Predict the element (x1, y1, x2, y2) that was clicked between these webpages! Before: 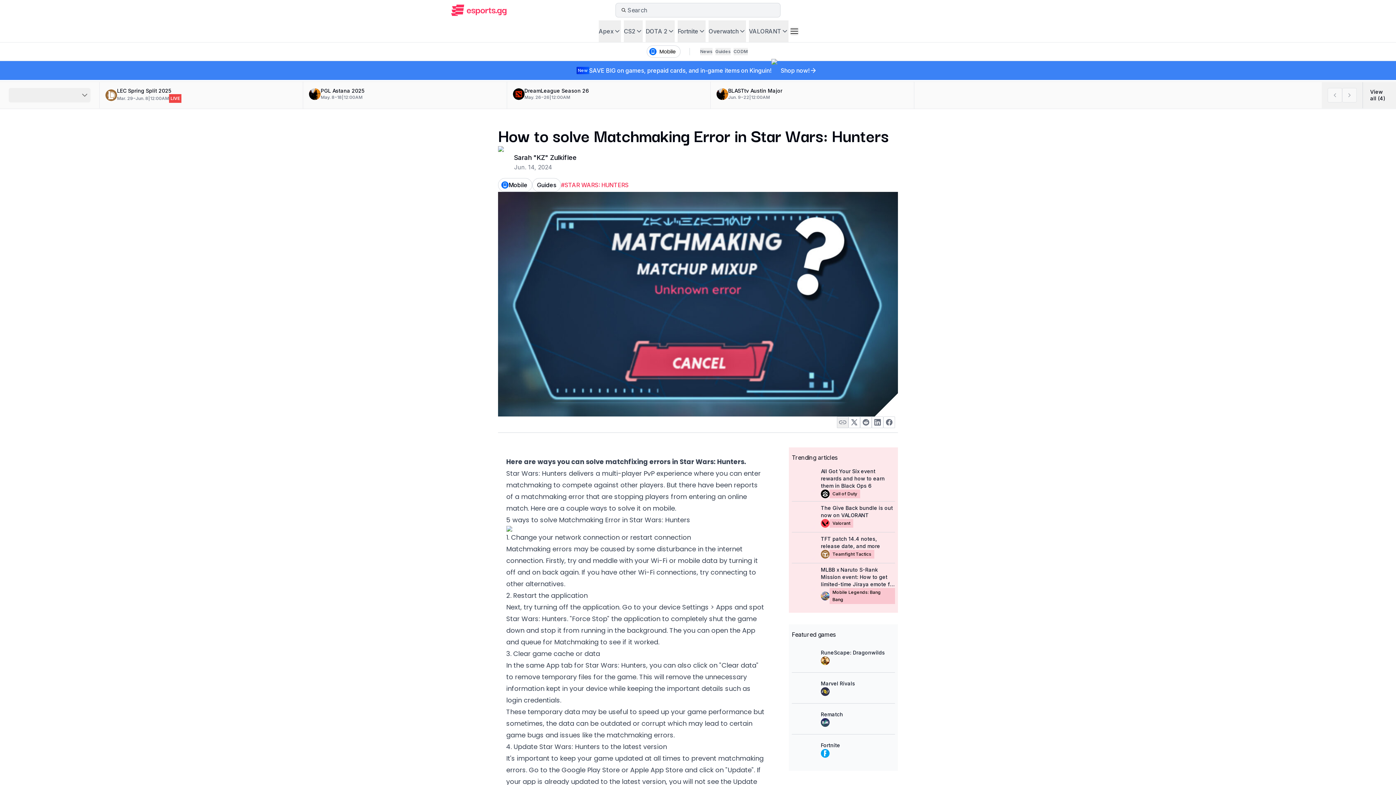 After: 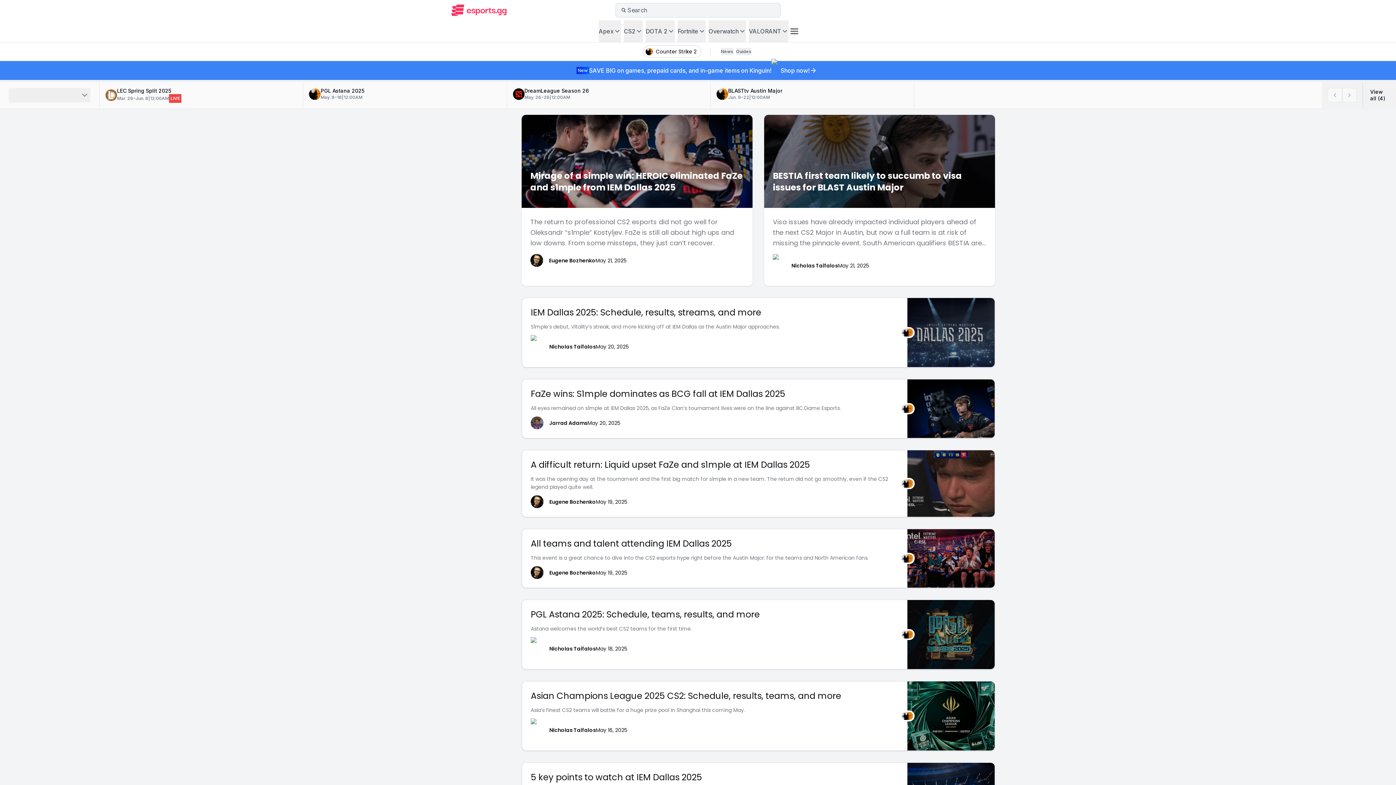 Action: label: CS2 bbox: (624, 20, 642, 42)